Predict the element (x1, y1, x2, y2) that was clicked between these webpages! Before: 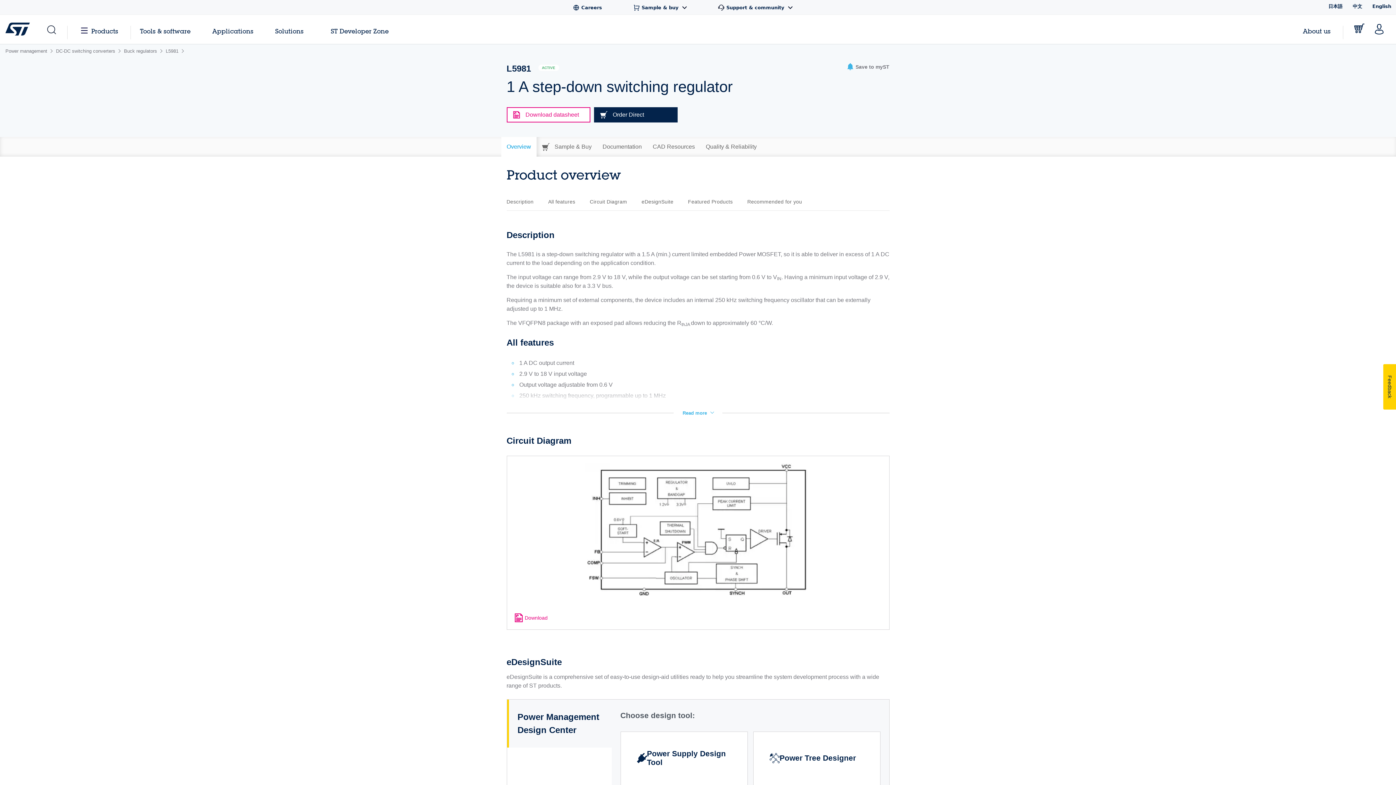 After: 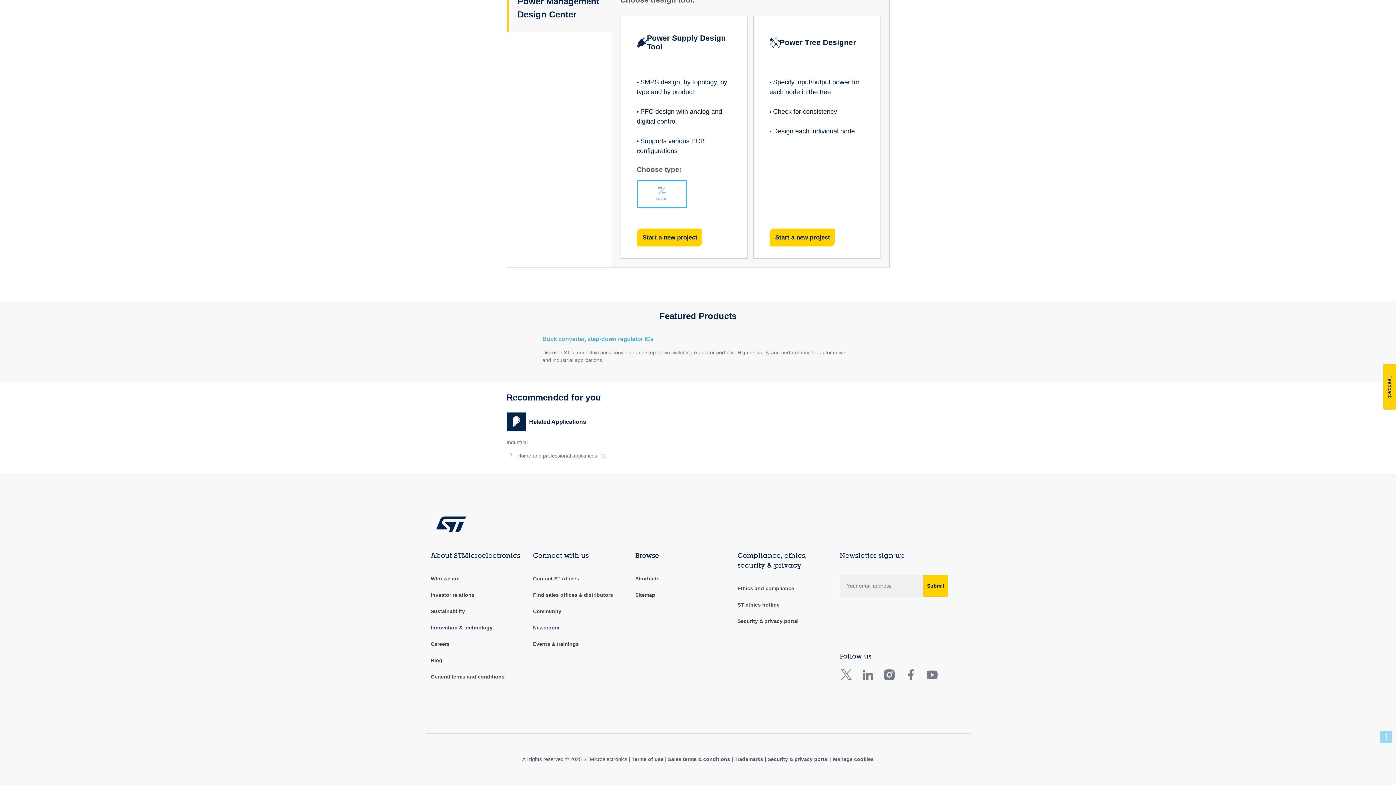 Action: label: Recommended for you bbox: (747, 193, 802, 210)